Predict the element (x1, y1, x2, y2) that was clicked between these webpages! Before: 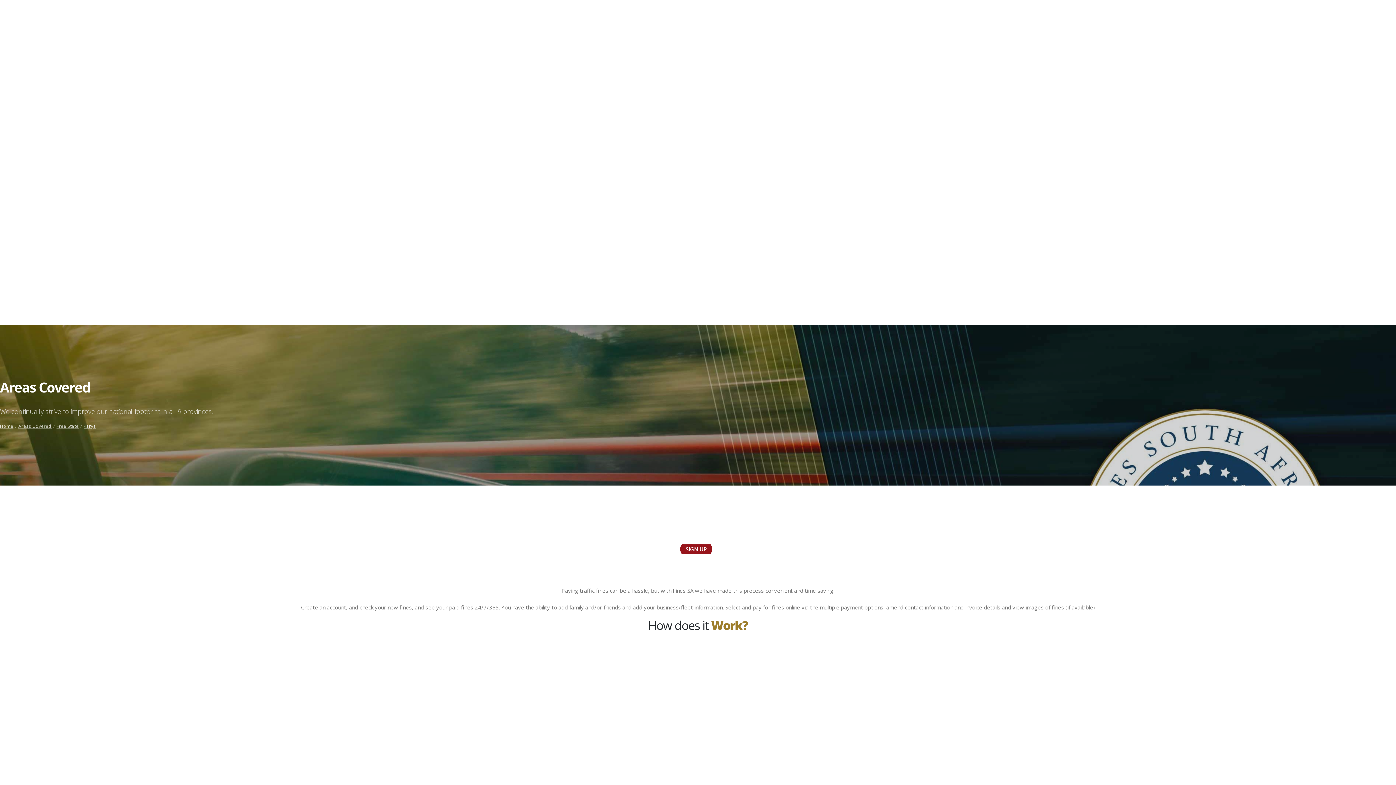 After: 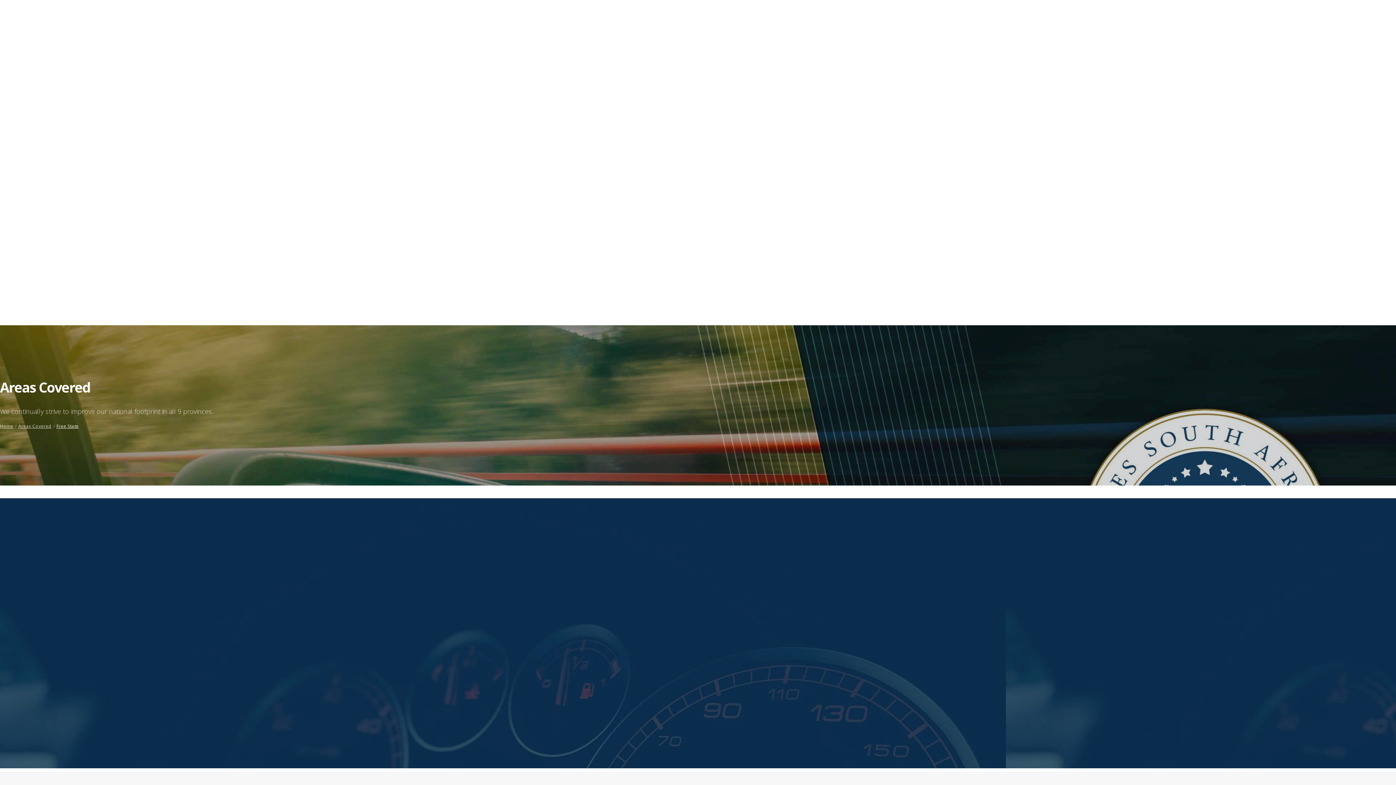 Action: label: Free State bbox: (56, 423, 78, 429)